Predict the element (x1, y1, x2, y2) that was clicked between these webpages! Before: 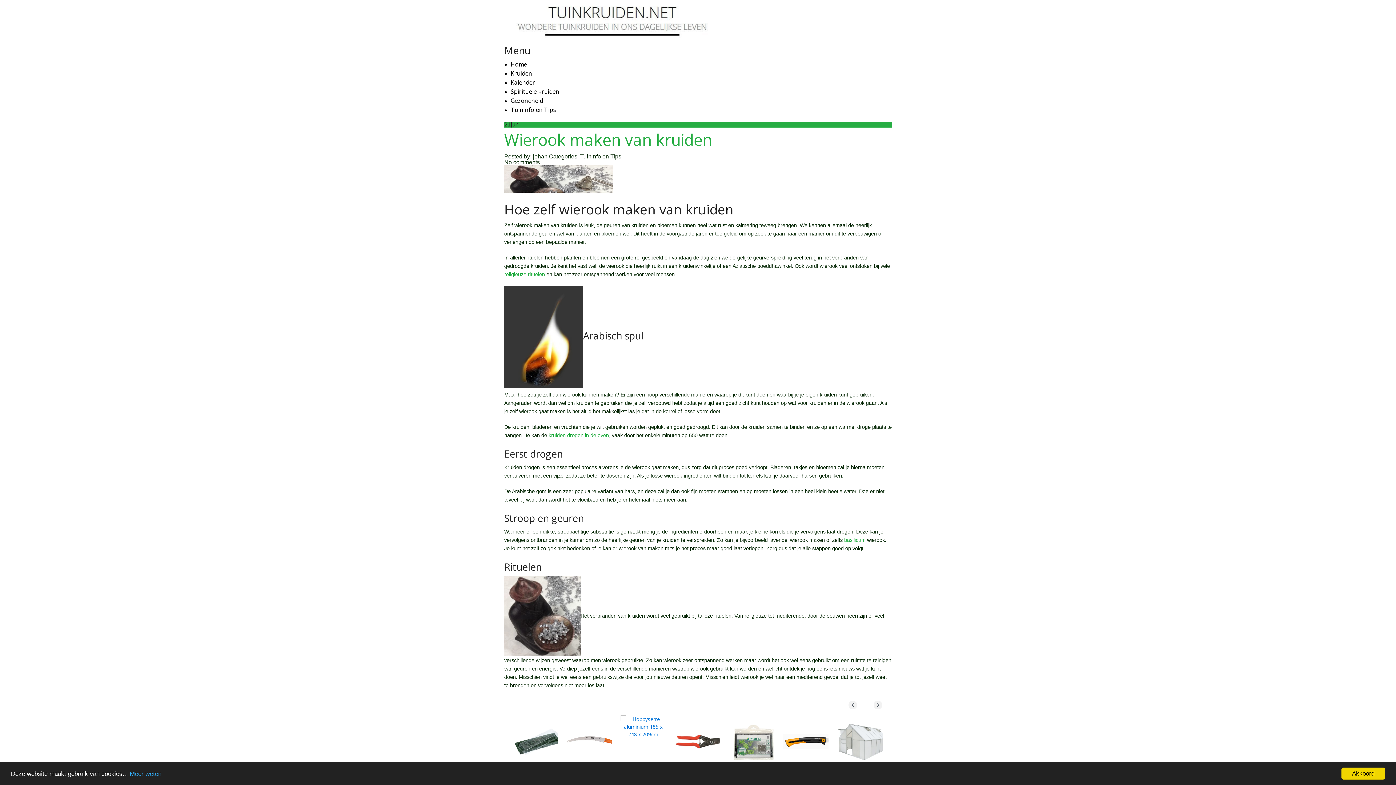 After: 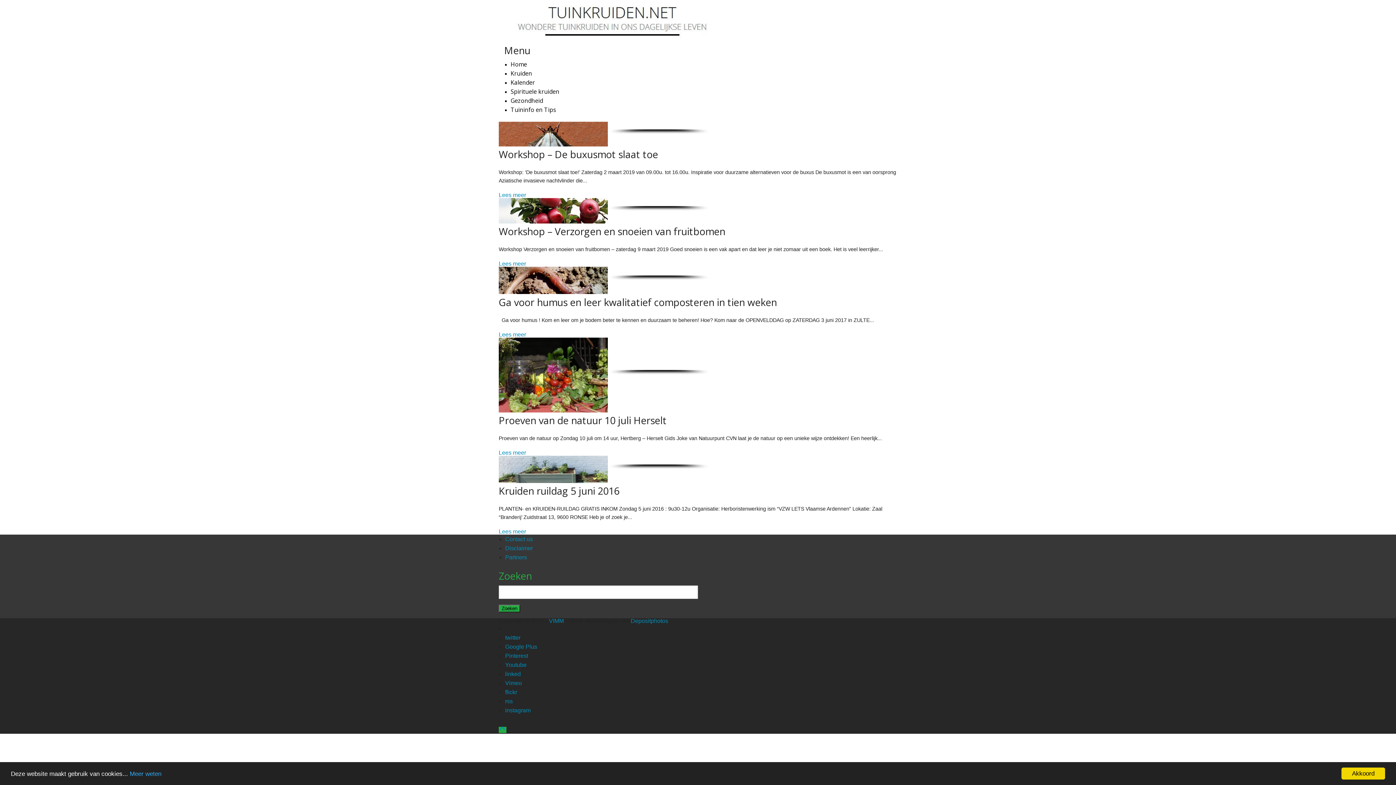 Action: label: Kalender bbox: (510, 78, 535, 86)